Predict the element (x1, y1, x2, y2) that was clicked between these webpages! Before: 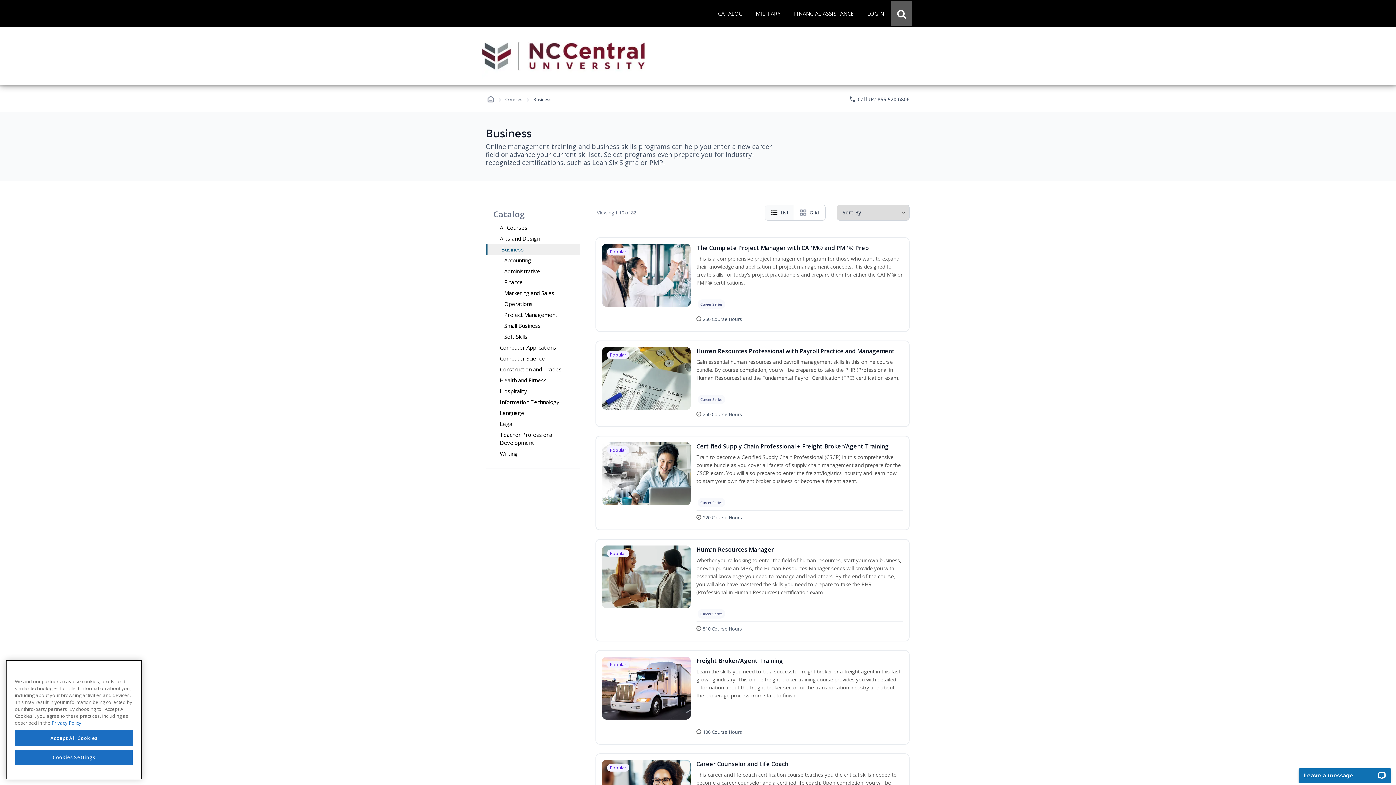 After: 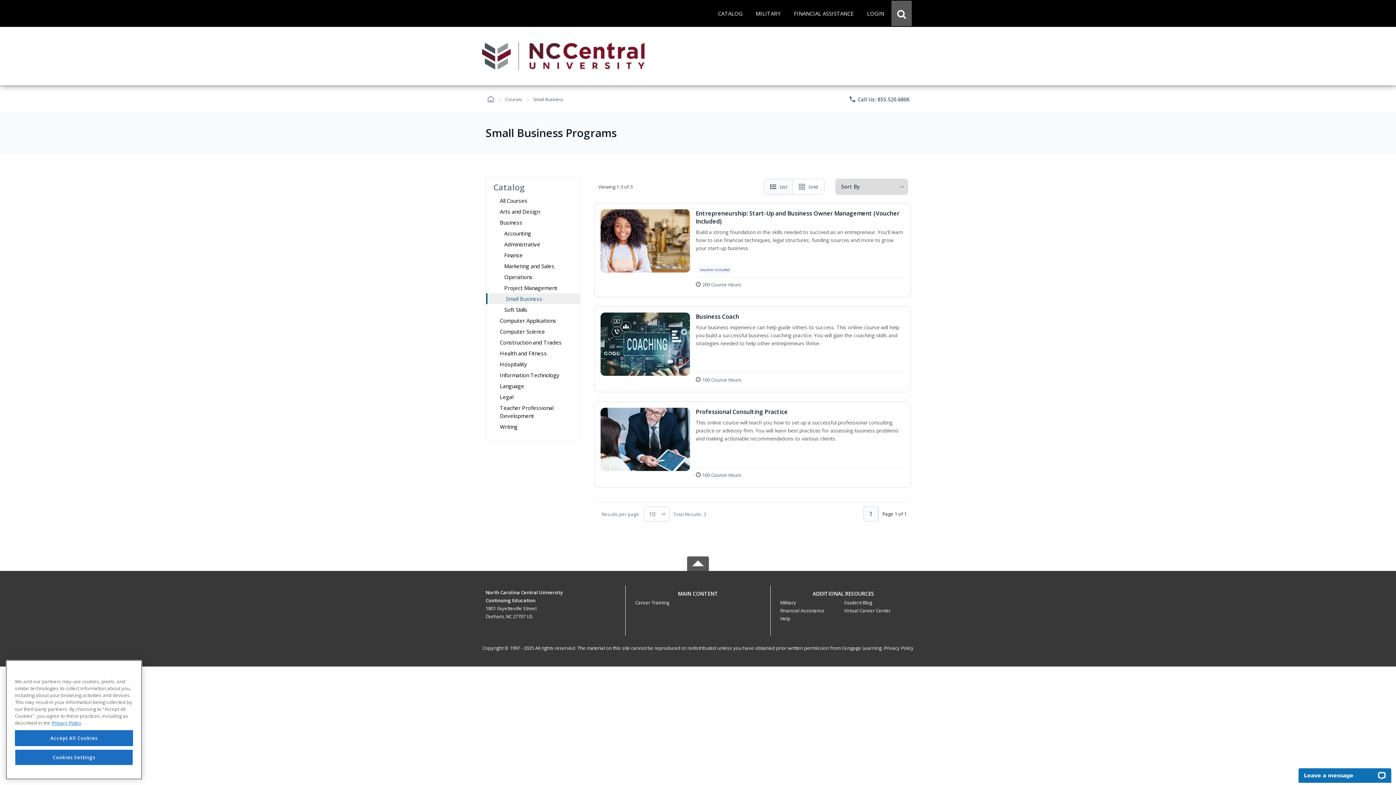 Action: label: Small Business bbox: (486, 320, 580, 331)